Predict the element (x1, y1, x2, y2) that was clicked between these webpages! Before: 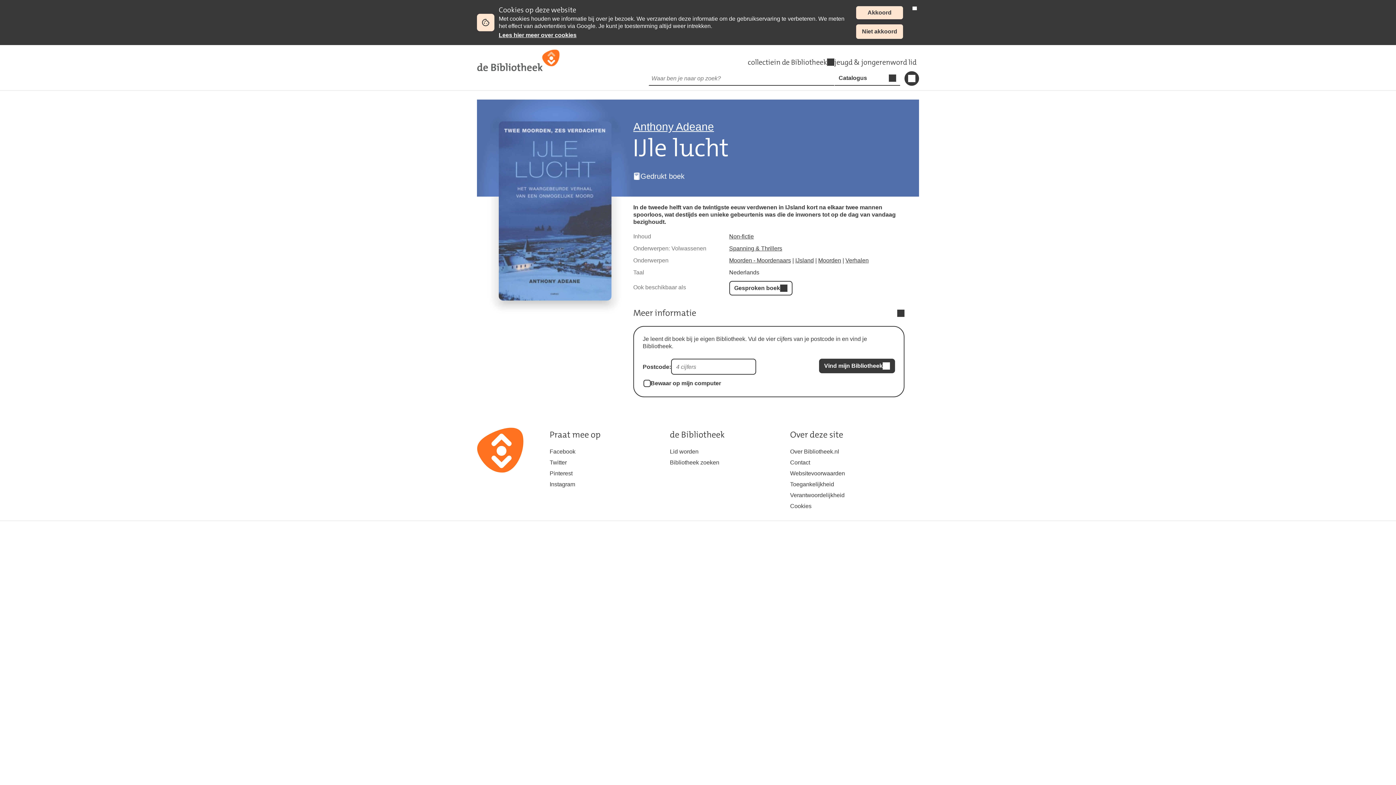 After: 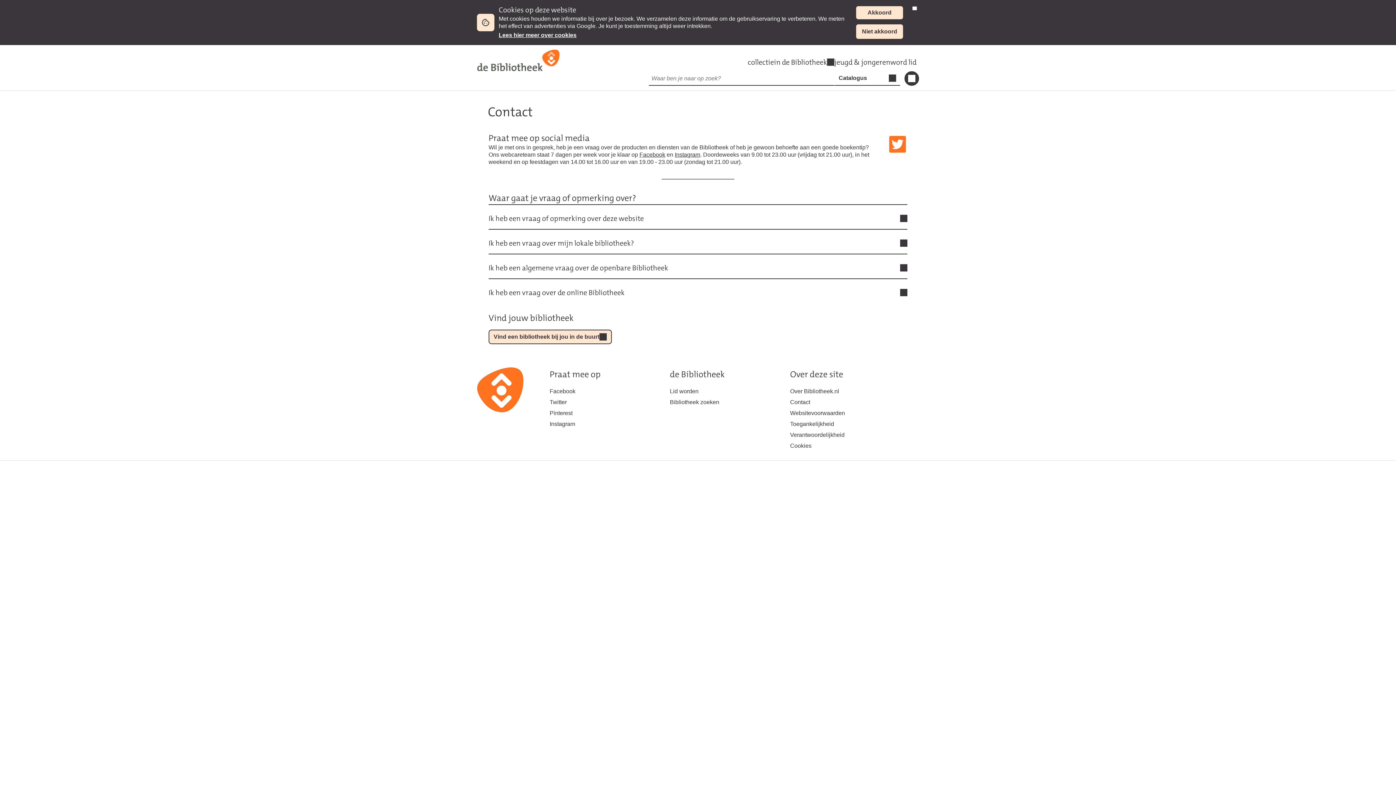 Action: bbox: (790, 457, 910, 468) label: Contact